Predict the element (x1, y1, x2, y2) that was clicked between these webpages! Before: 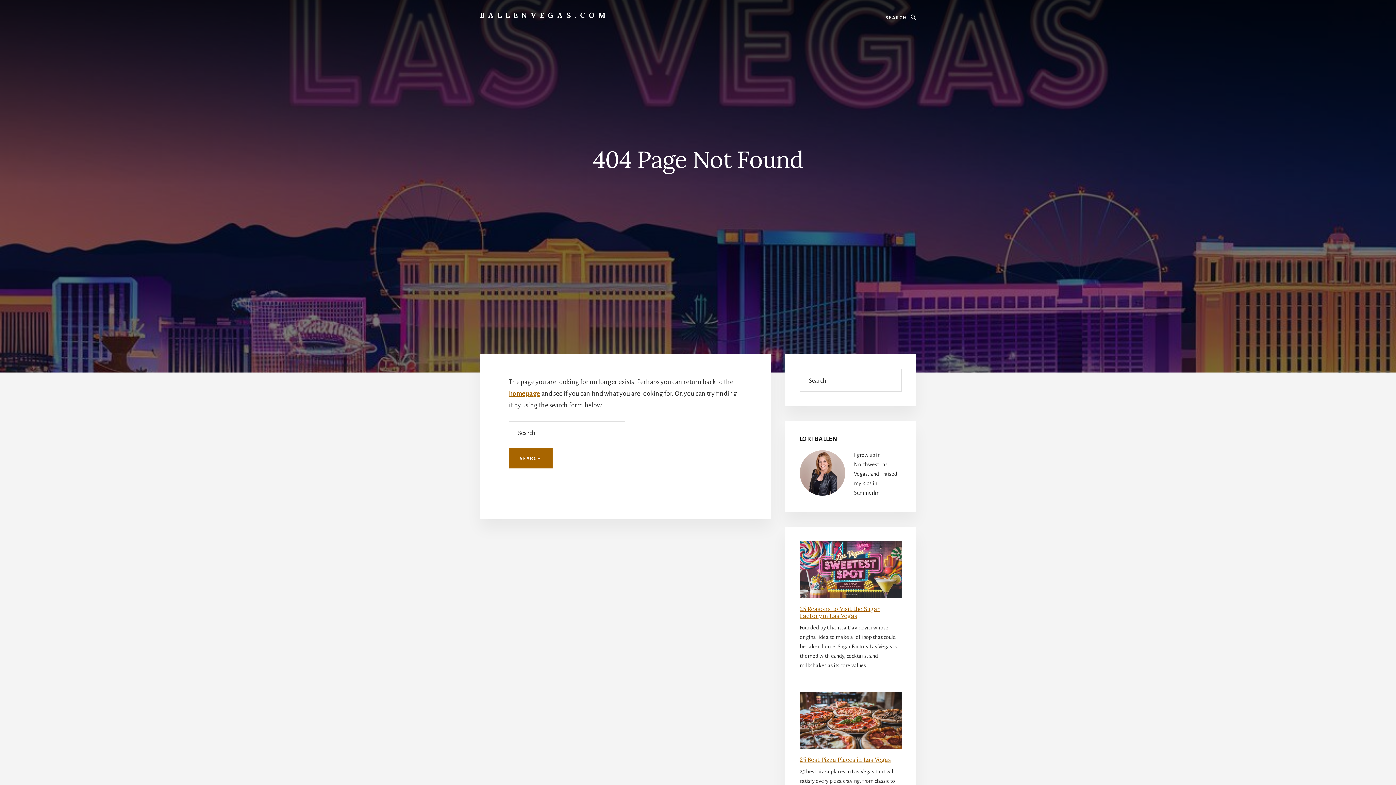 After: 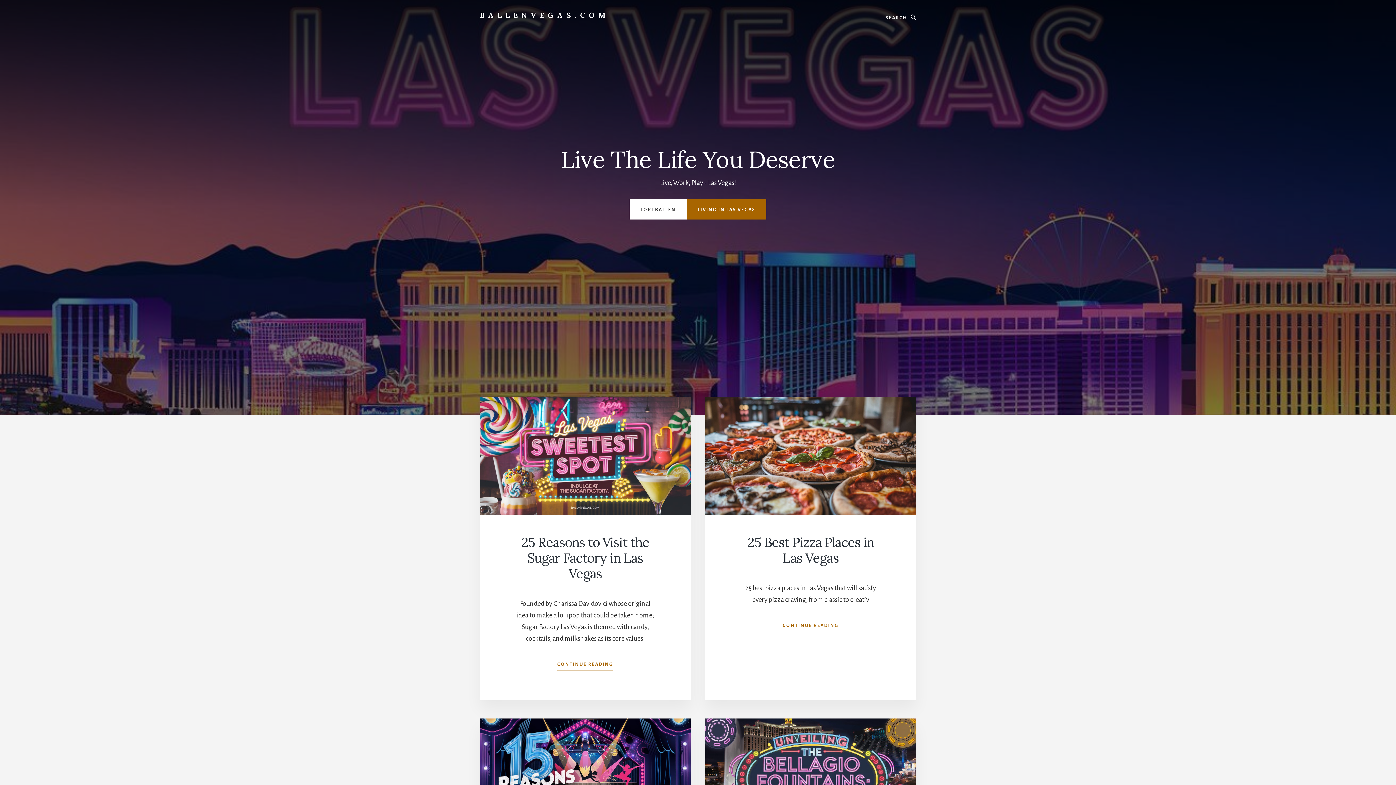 Action: label: BALLENVEGAS.COM bbox: (480, 10, 609, 19)